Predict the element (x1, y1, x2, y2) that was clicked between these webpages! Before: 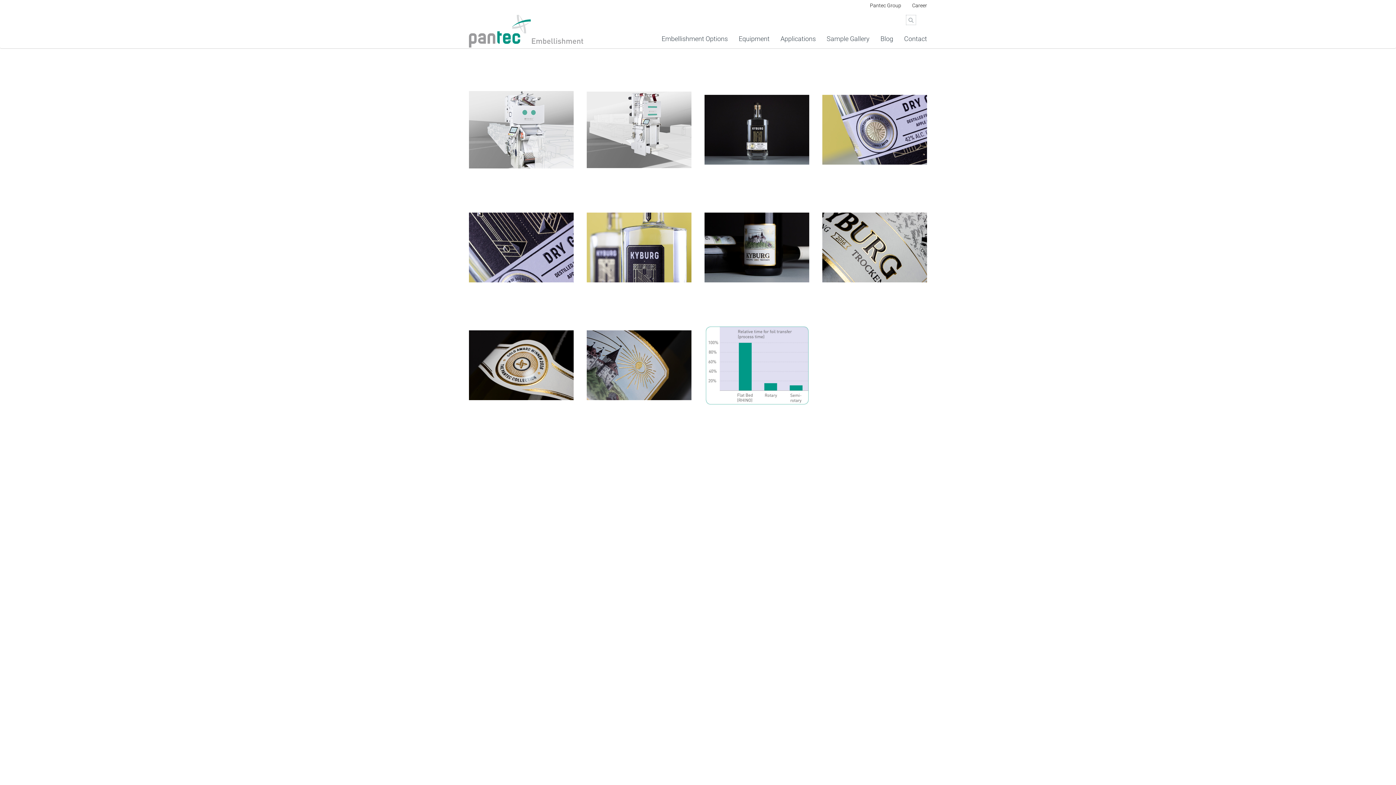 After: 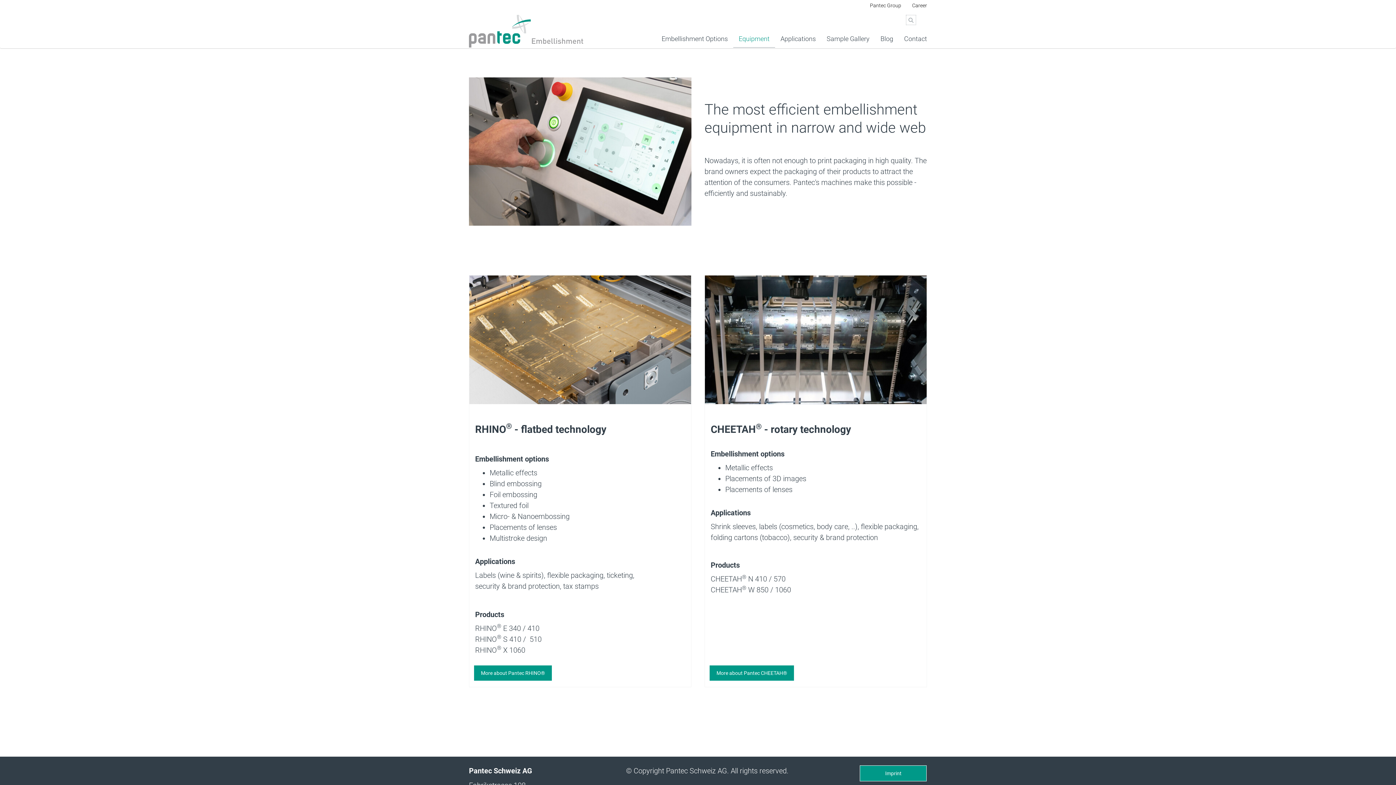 Action: bbox: (733, 11, 775, 47) label: Equipment